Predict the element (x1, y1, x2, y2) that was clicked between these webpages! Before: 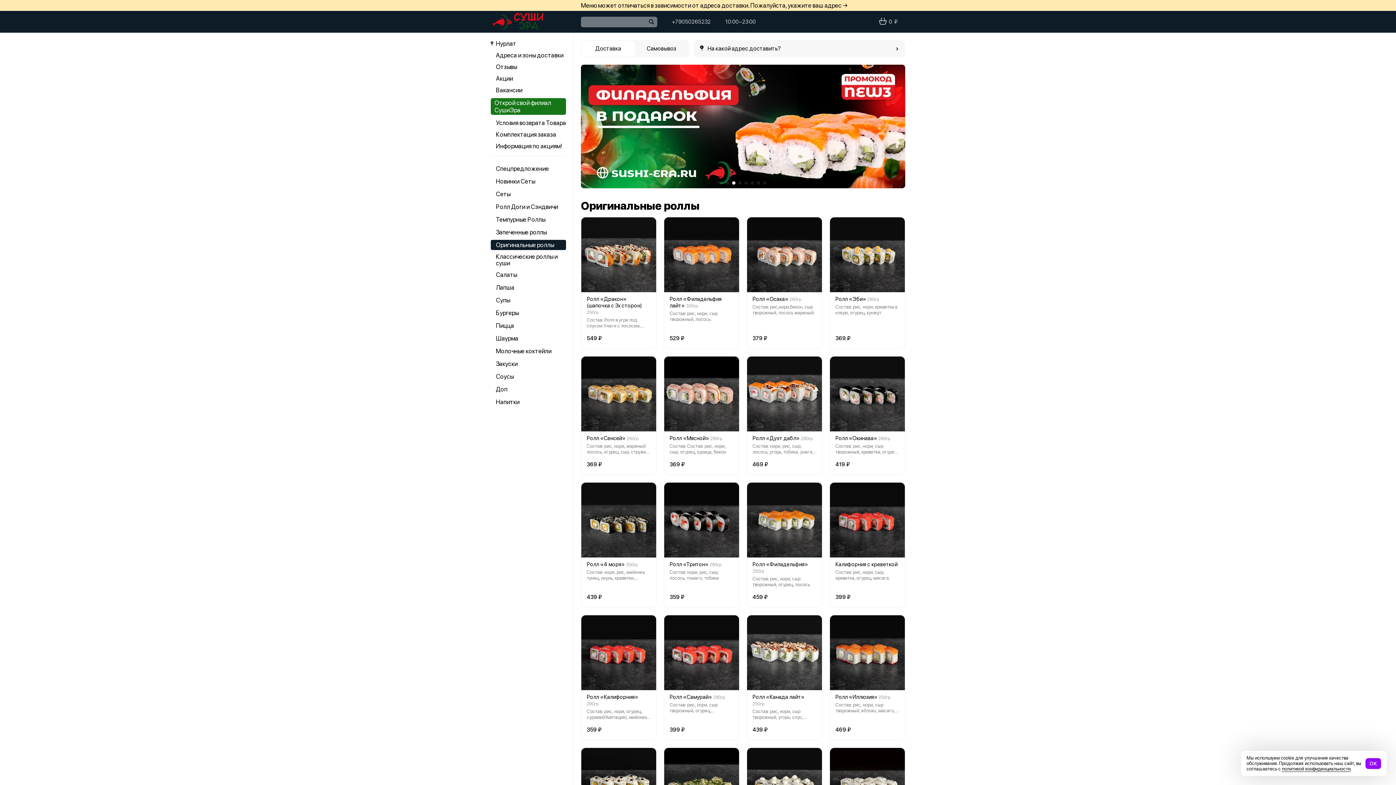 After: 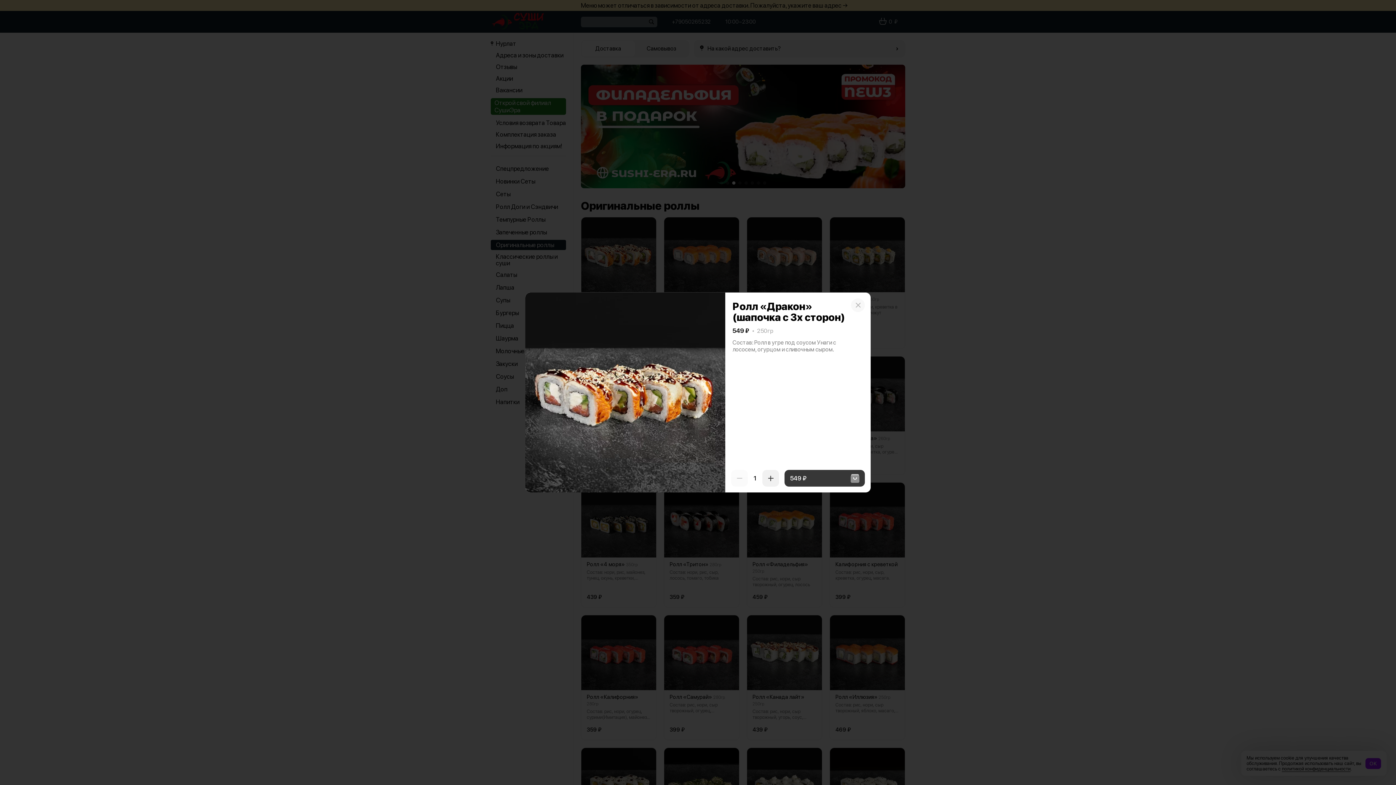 Action: bbox: (586, 296, 641, 309) label: Ролл «Дракон» (шапочка с 3х сторон)